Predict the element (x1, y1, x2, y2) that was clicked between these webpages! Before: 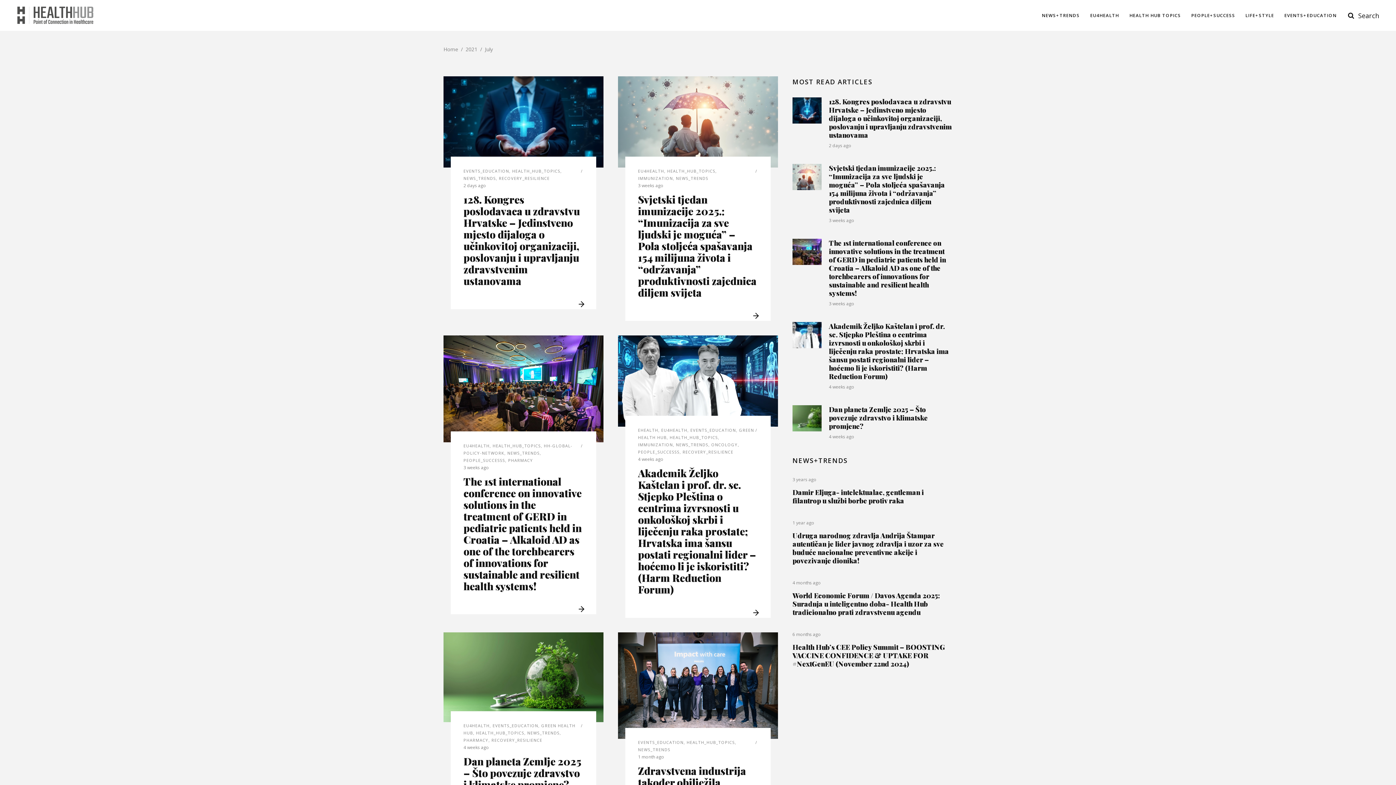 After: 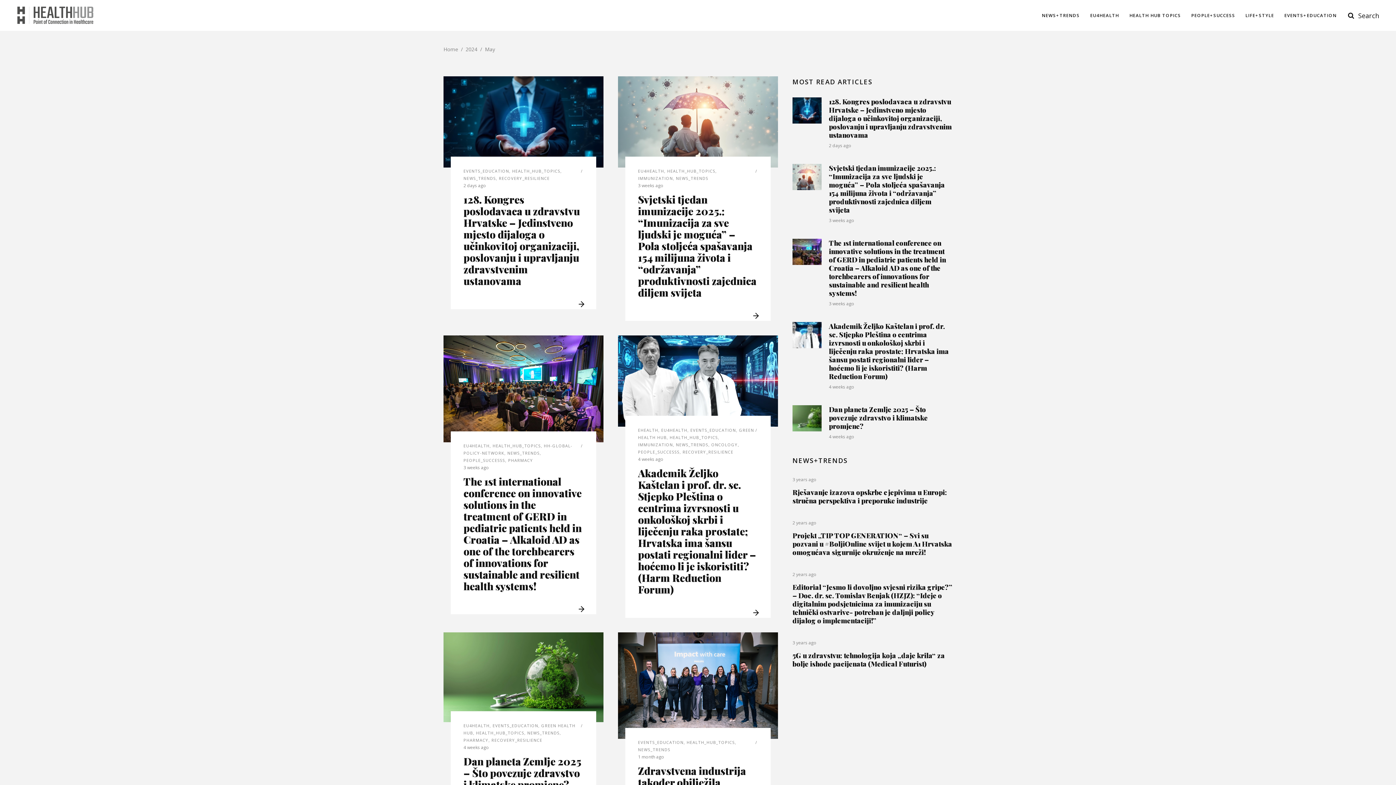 Action: label: 1 year ago bbox: (792, 520, 814, 526)